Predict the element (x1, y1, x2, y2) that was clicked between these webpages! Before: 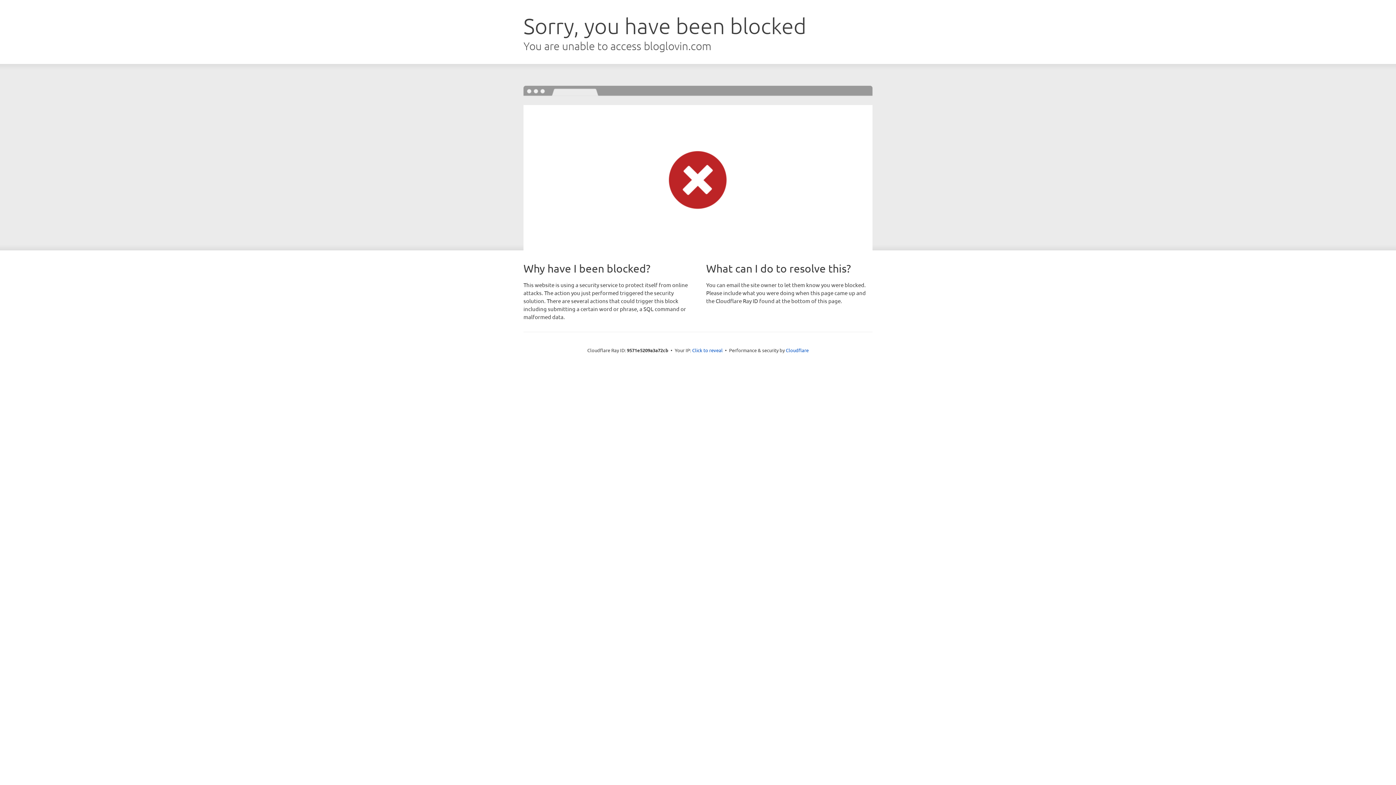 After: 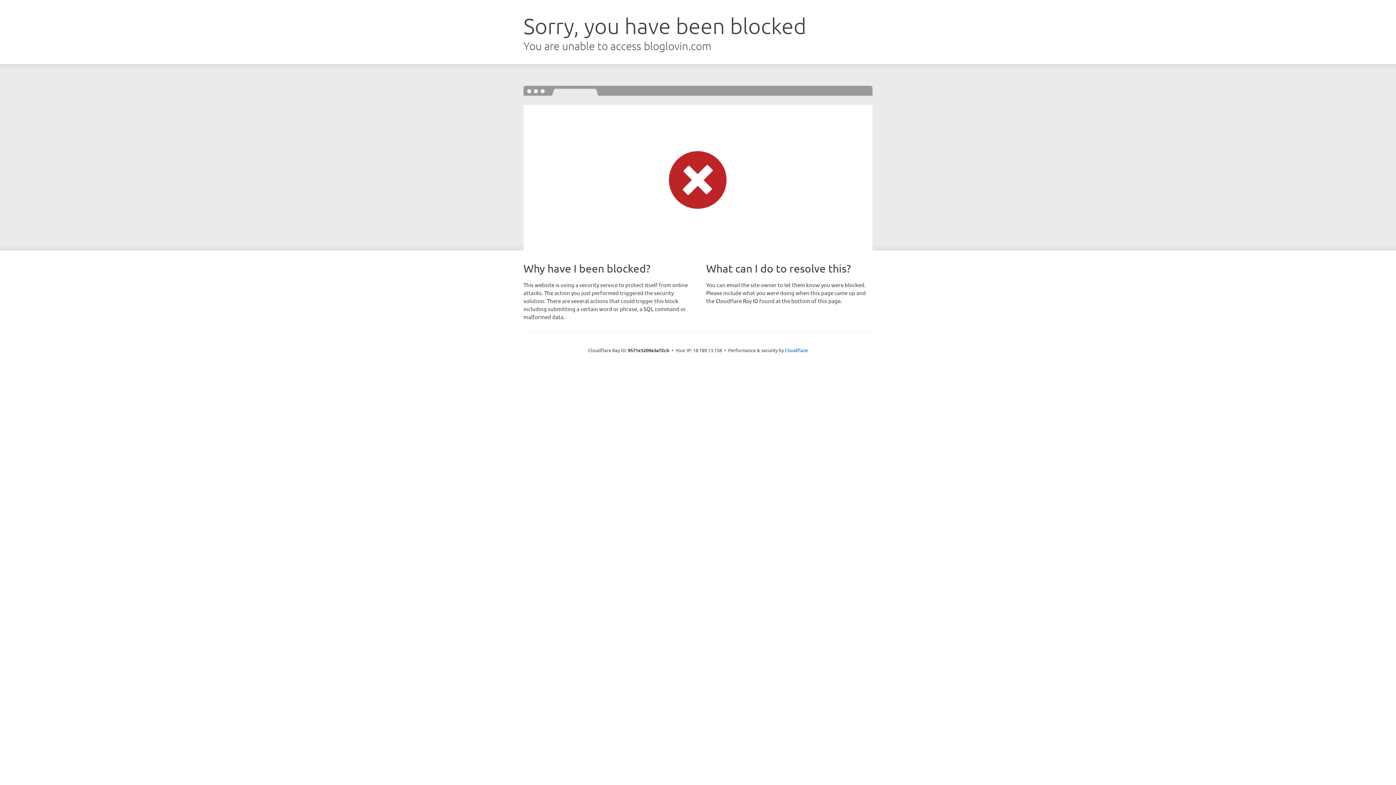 Action: label: Click to reveal bbox: (692, 346, 722, 353)